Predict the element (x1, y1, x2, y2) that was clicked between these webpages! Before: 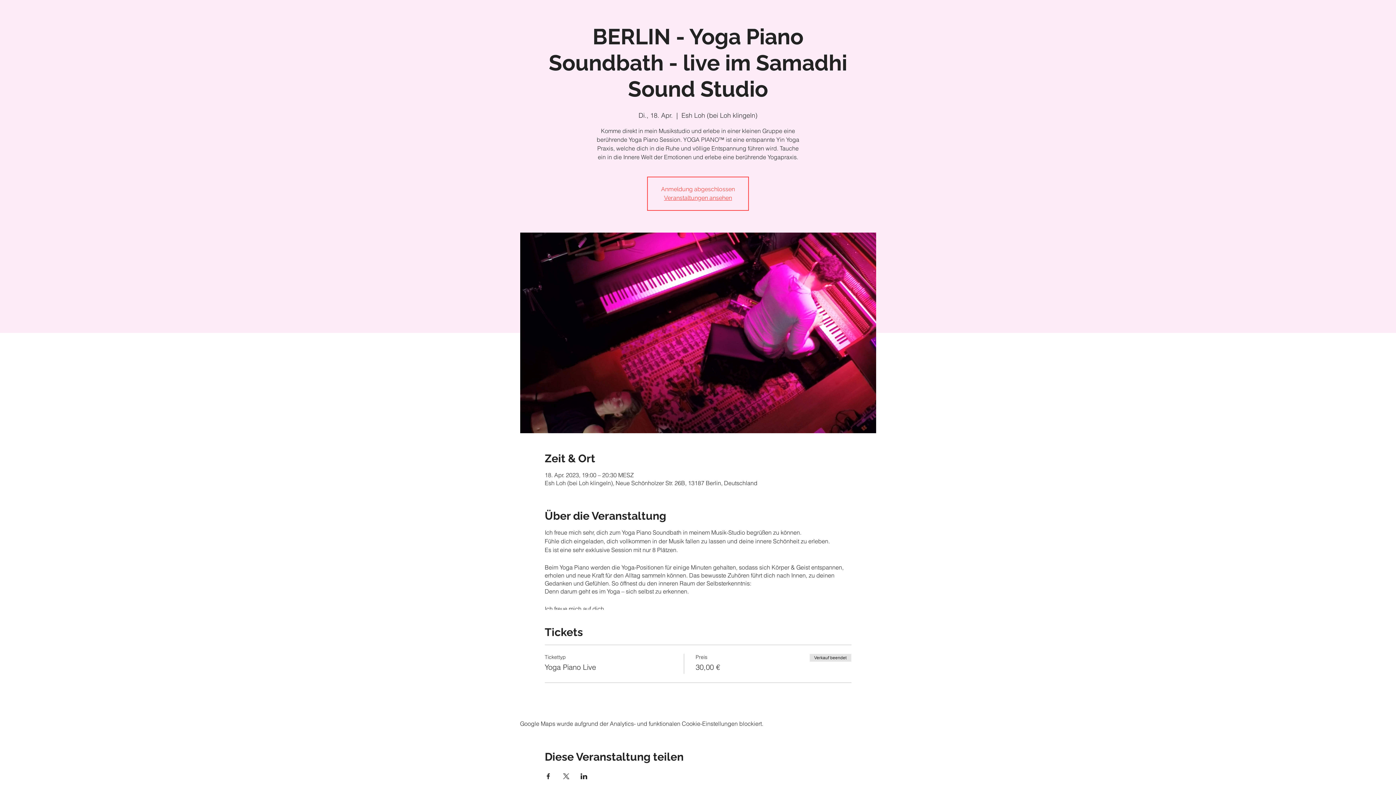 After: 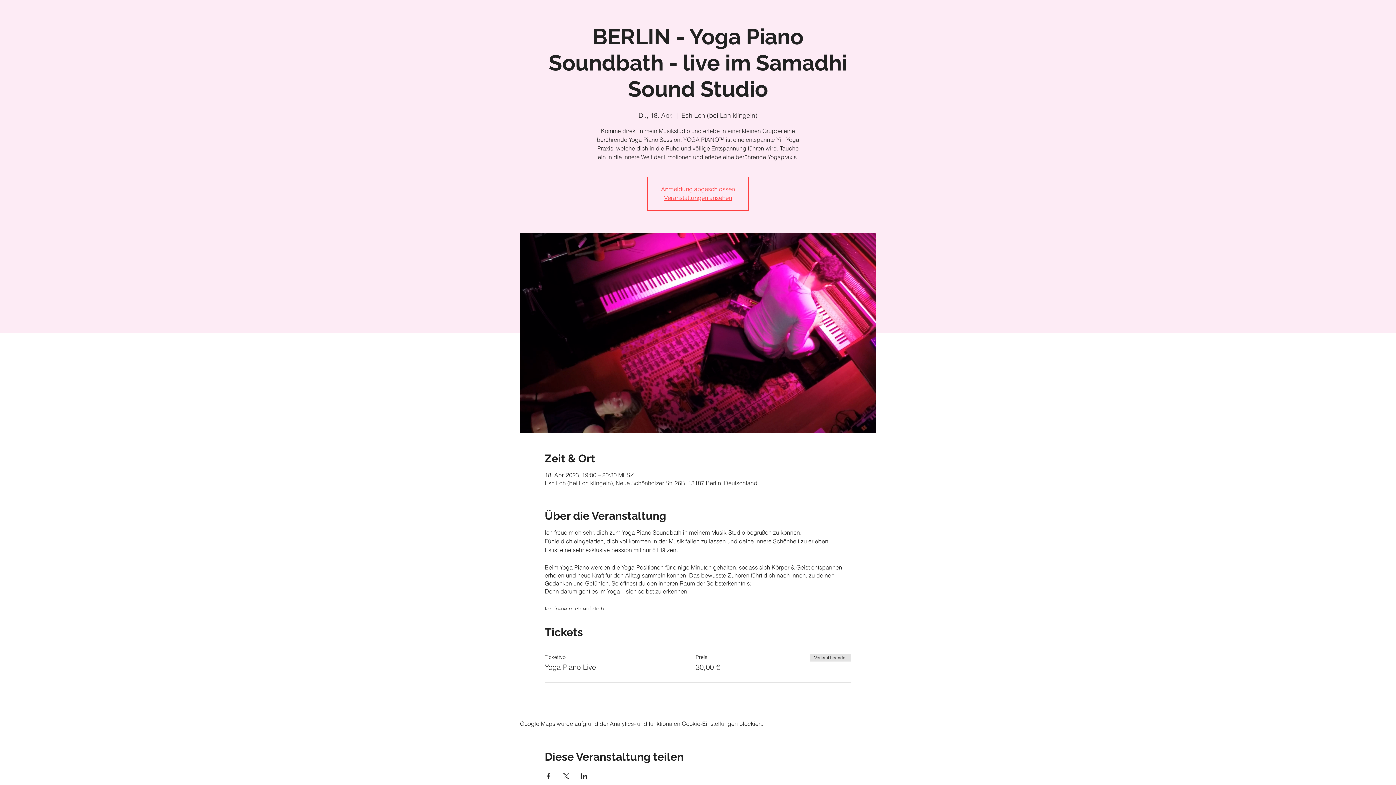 Action: label: Veranstaltung teilen auf LinkedIn bbox: (580, 773, 587, 779)